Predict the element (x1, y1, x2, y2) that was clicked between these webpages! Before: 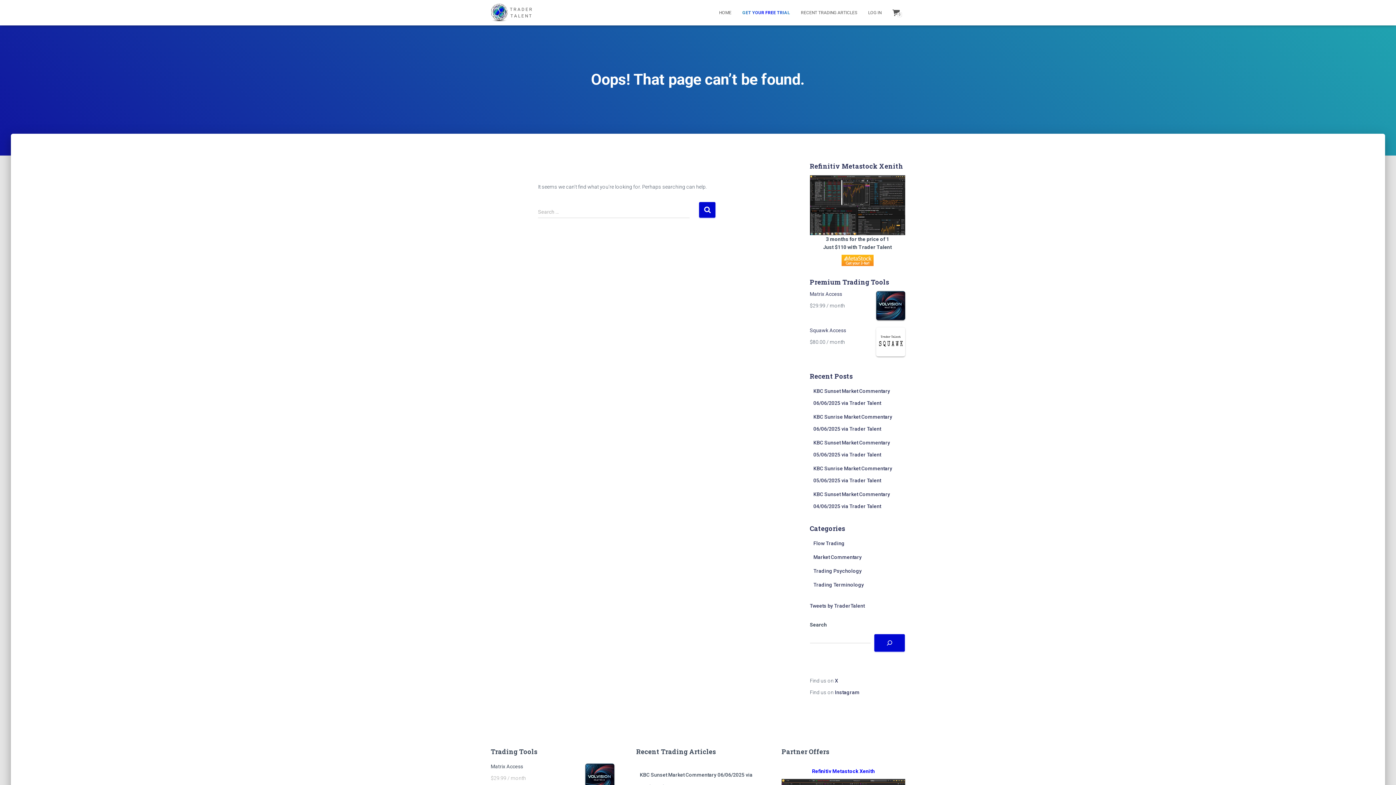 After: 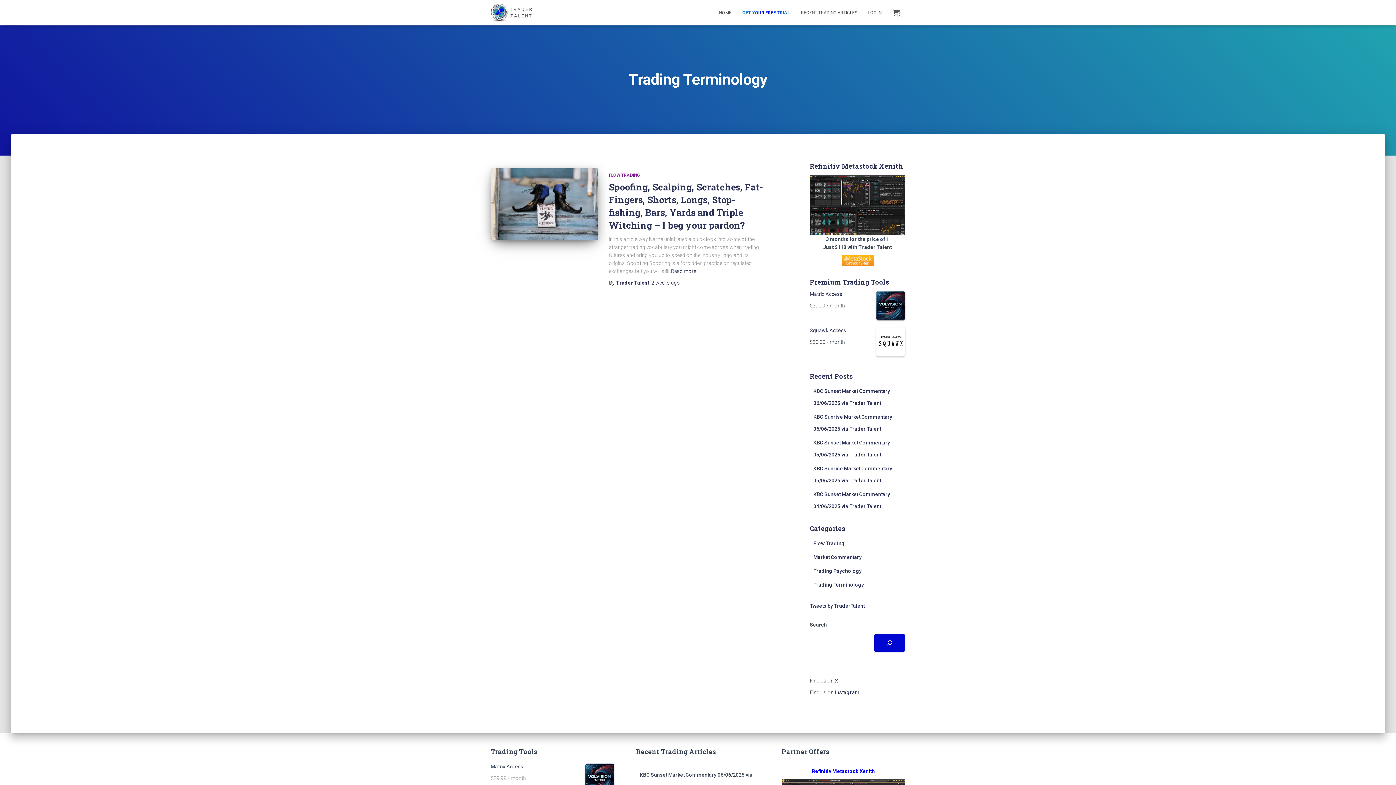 Action: label: Trading Terminology bbox: (813, 582, 864, 587)